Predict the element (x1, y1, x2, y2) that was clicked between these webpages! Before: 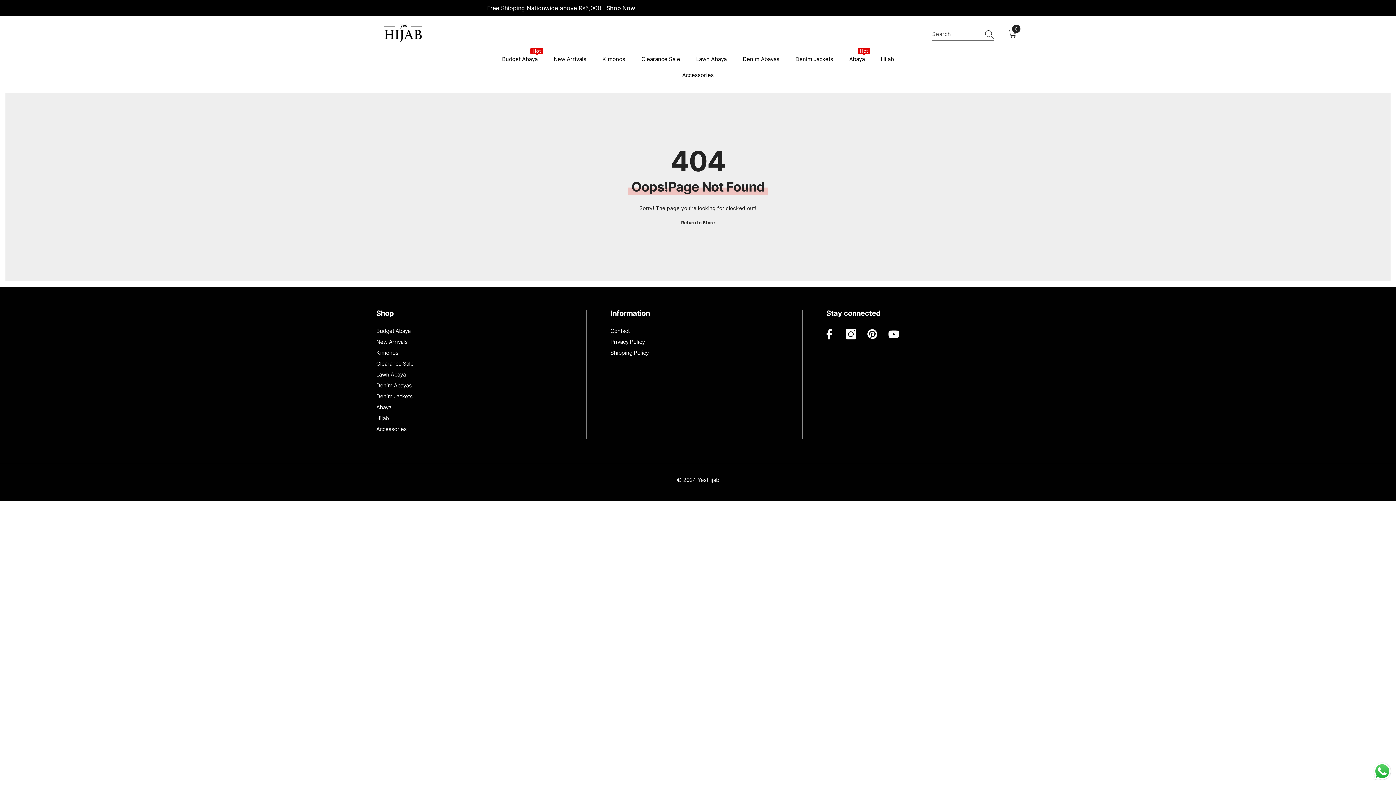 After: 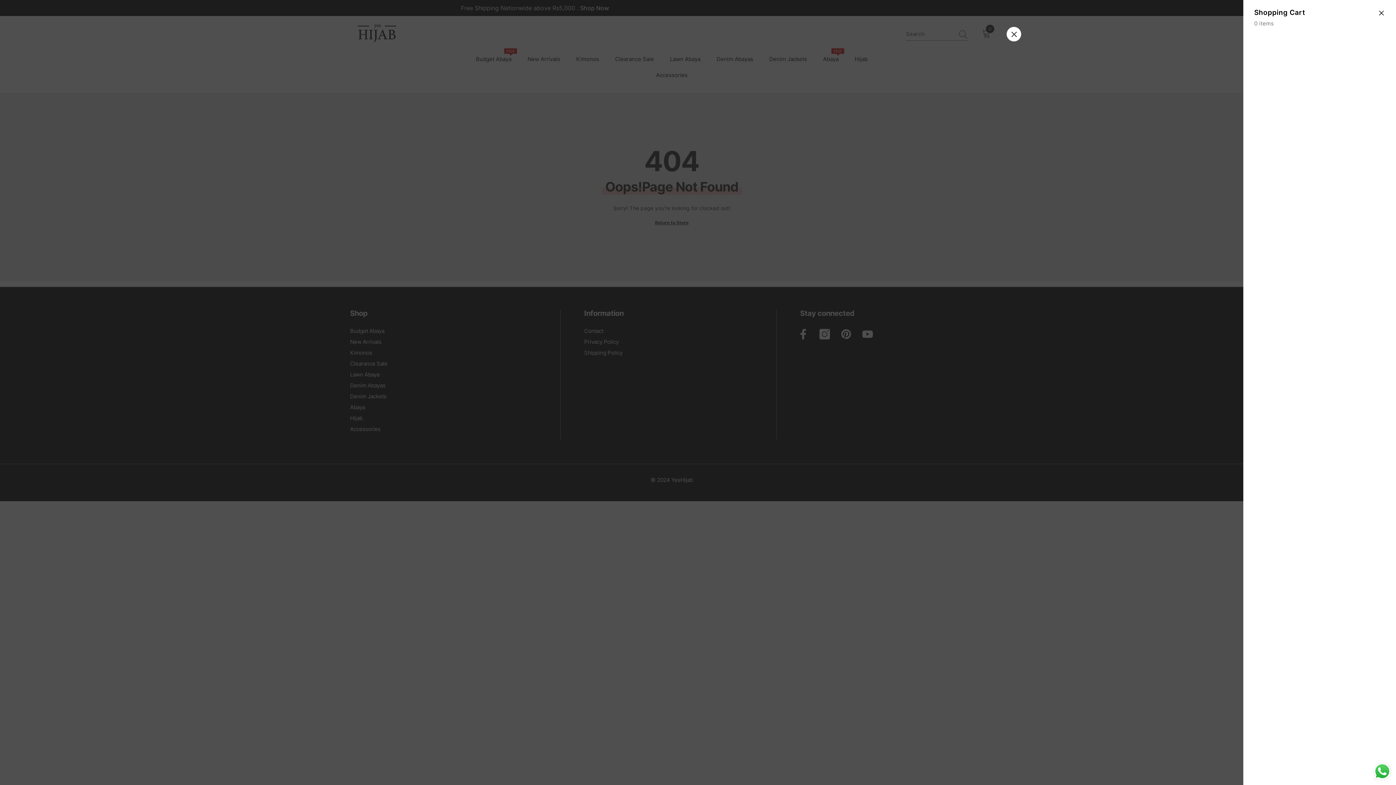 Action: bbox: (1008, 29, 1020, 38) label: 0
0 items